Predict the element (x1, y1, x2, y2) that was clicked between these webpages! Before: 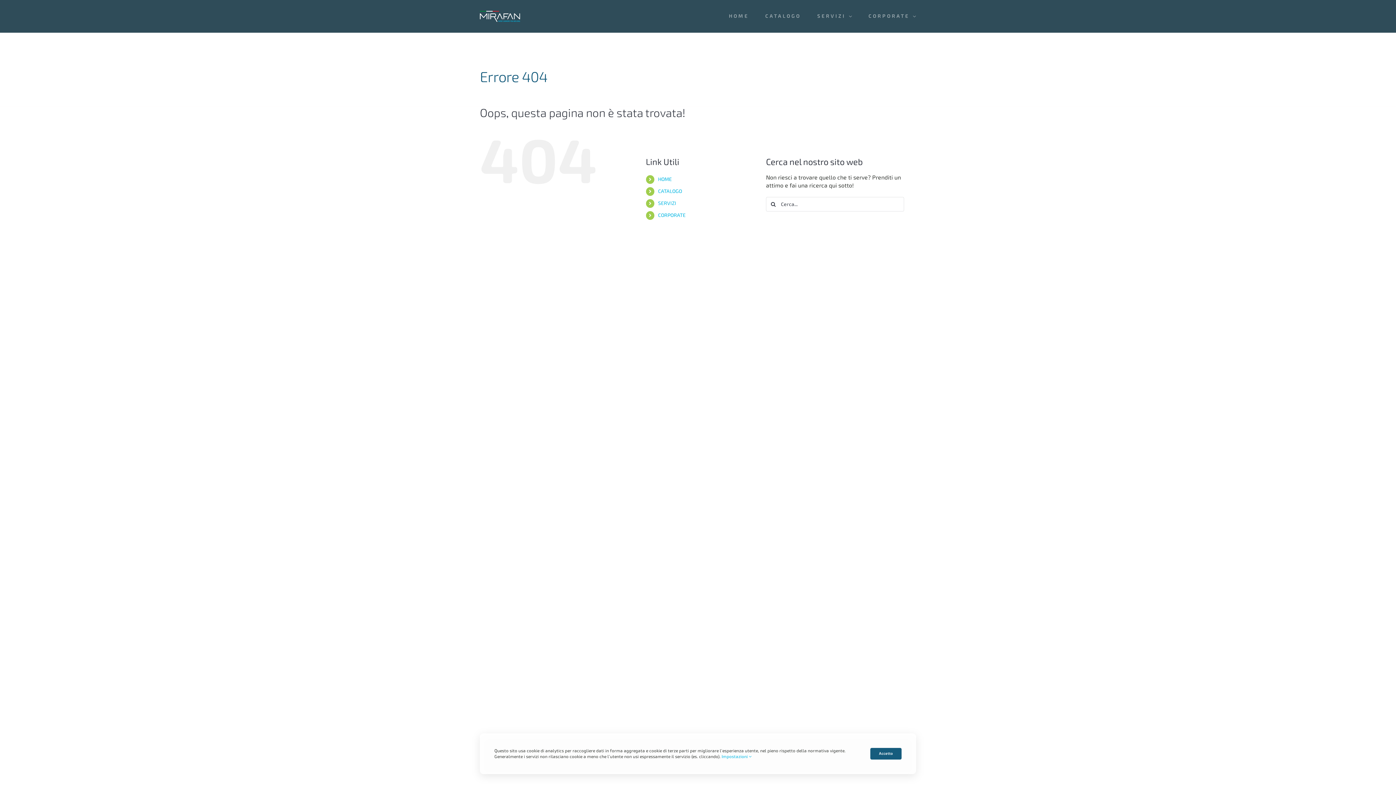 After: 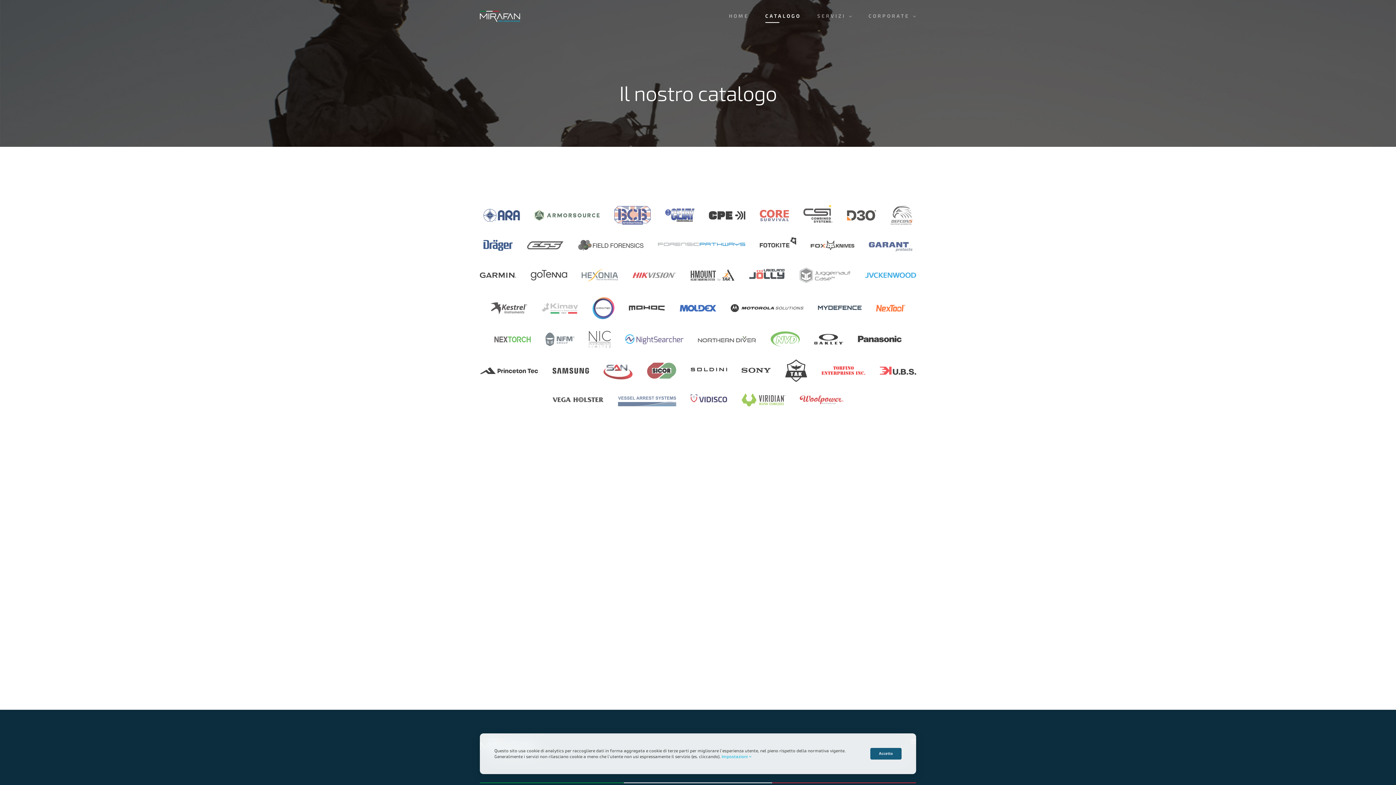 Action: label: CATALOGO bbox: (658, 188, 682, 194)